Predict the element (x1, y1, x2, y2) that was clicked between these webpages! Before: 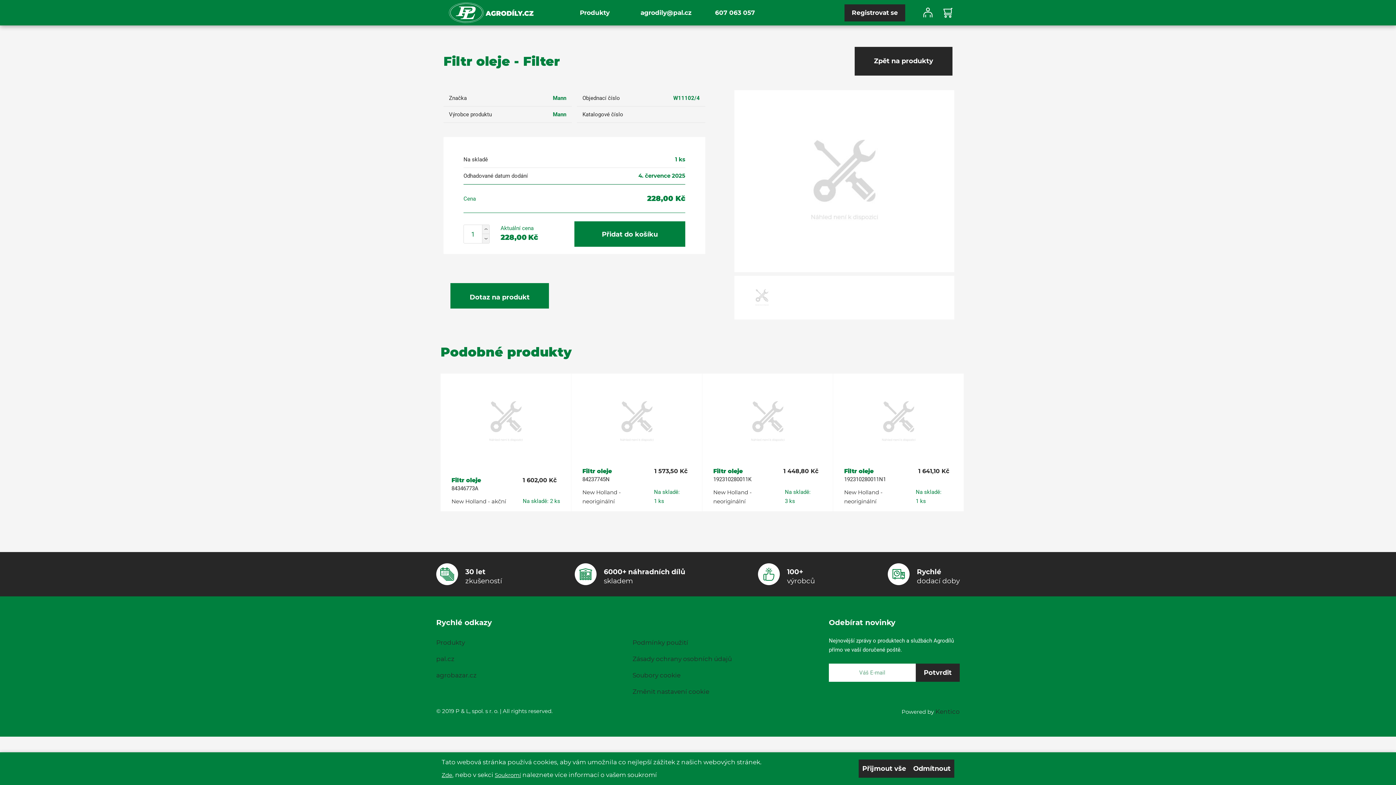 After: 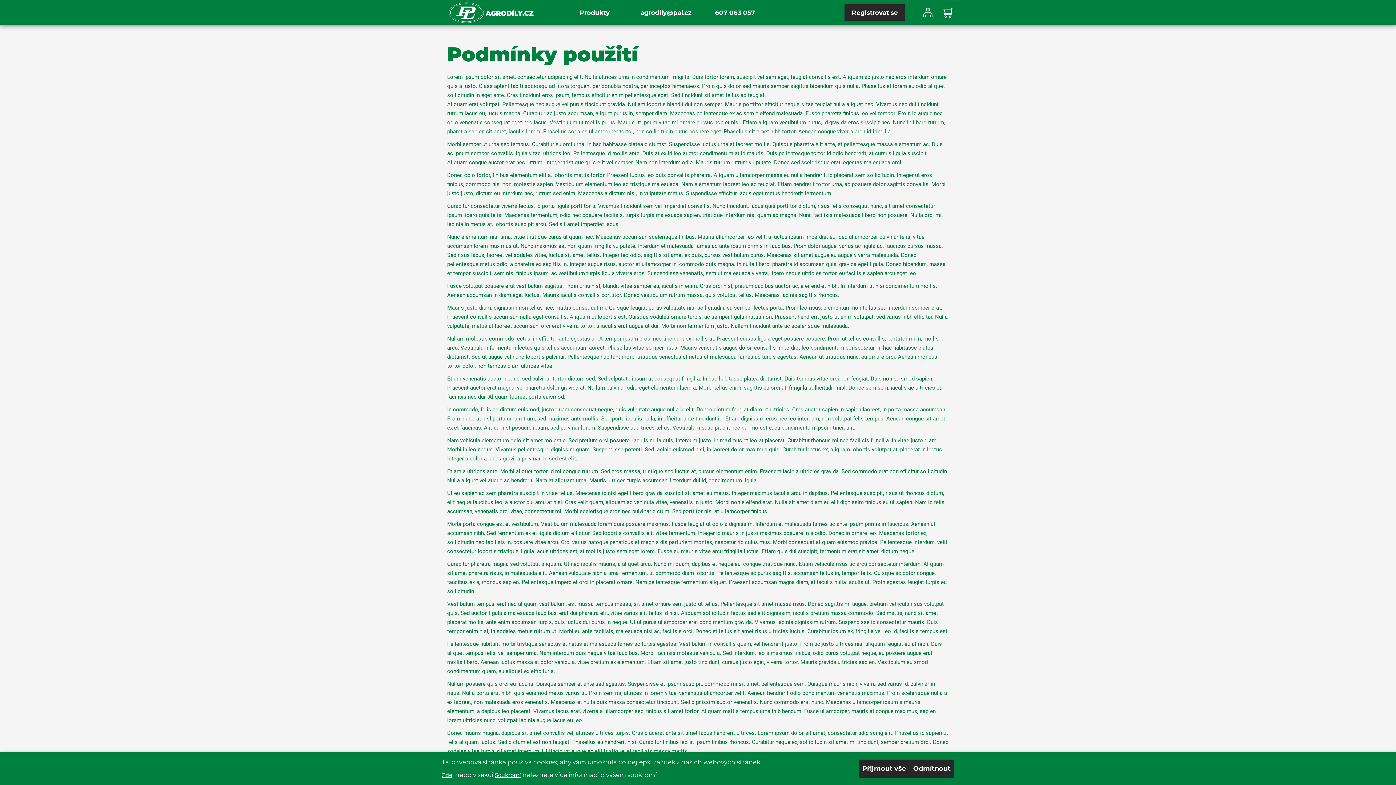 Action: bbox: (632, 638, 688, 647) label: Podmínky použití